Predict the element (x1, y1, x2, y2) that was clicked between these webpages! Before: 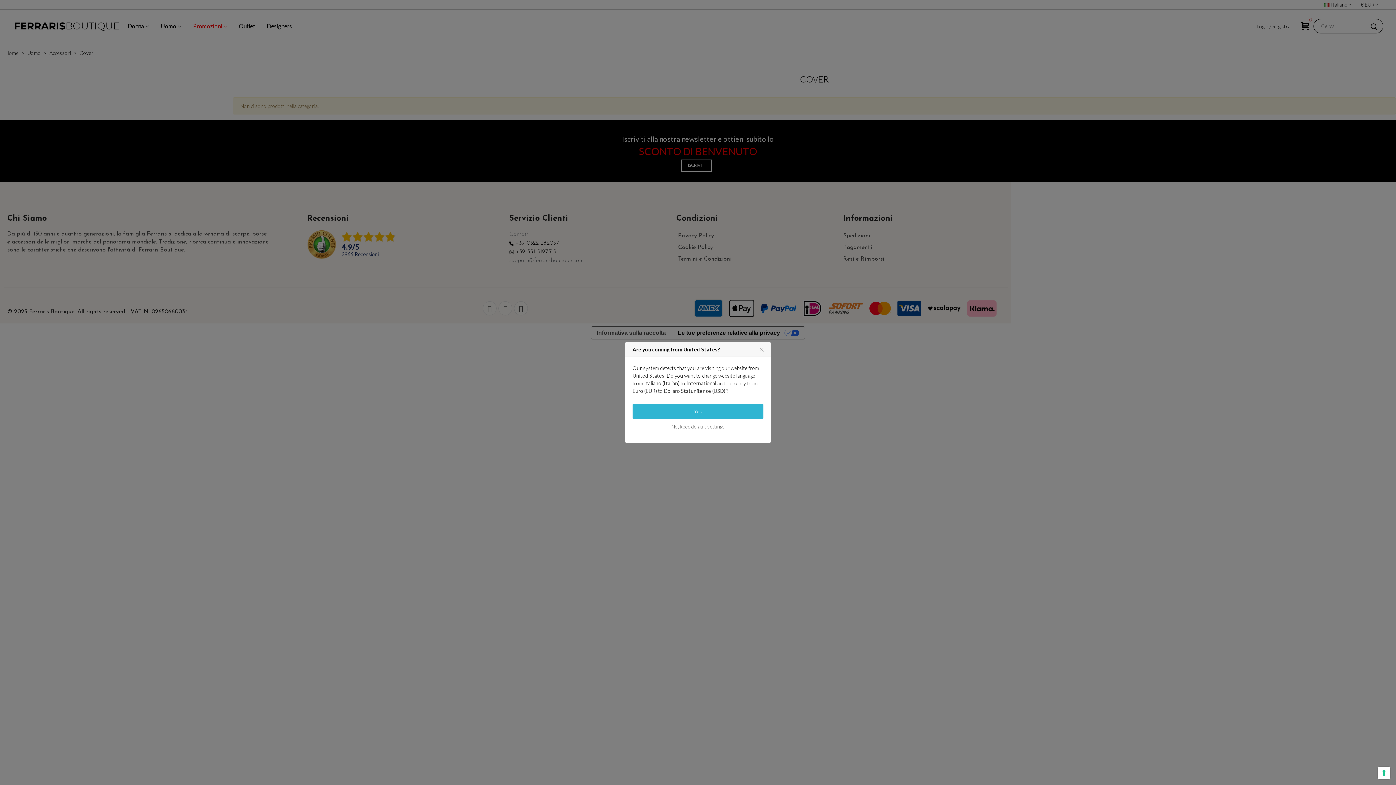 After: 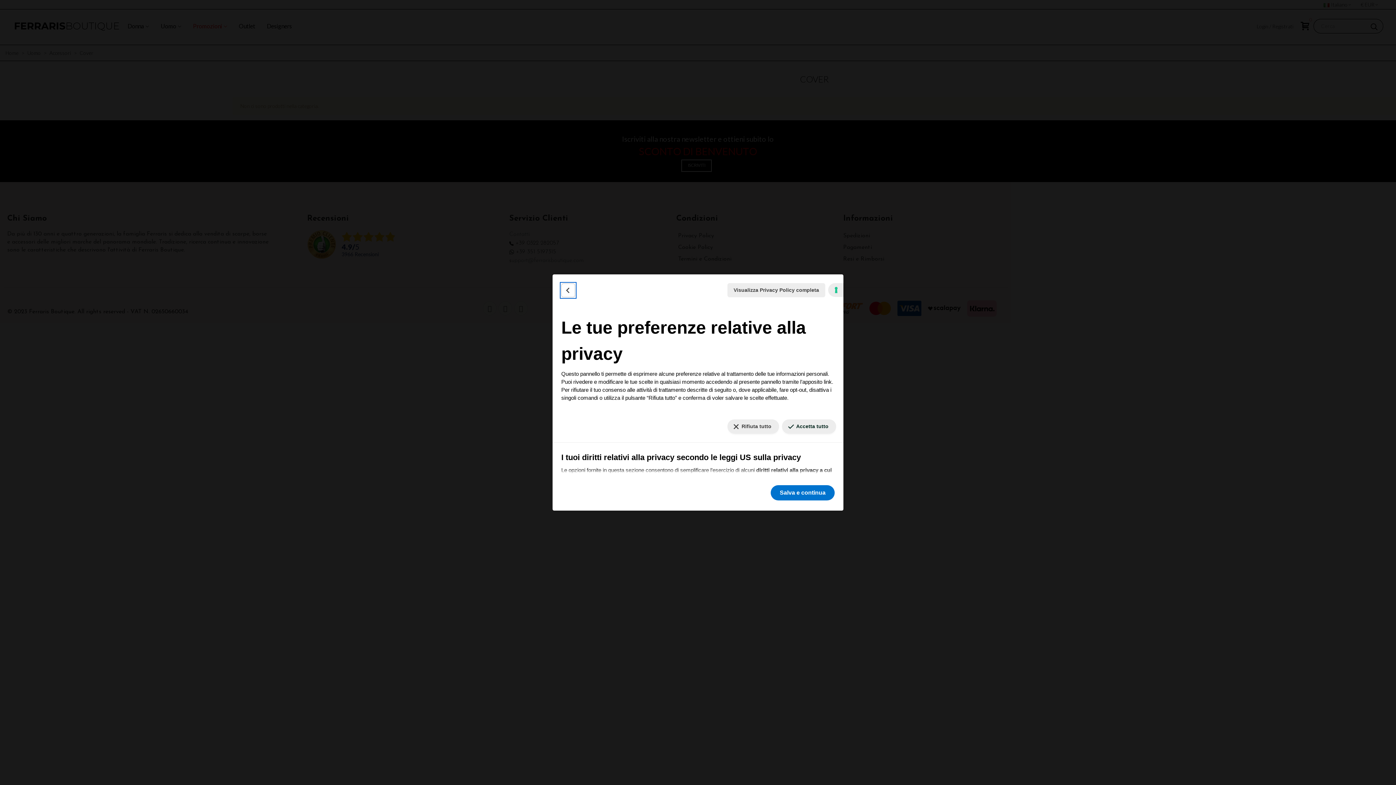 Action: label: Le tue preferenze relative al consenso per le tecnologie di tracciamento bbox: (1378, 767, 1390, 779)